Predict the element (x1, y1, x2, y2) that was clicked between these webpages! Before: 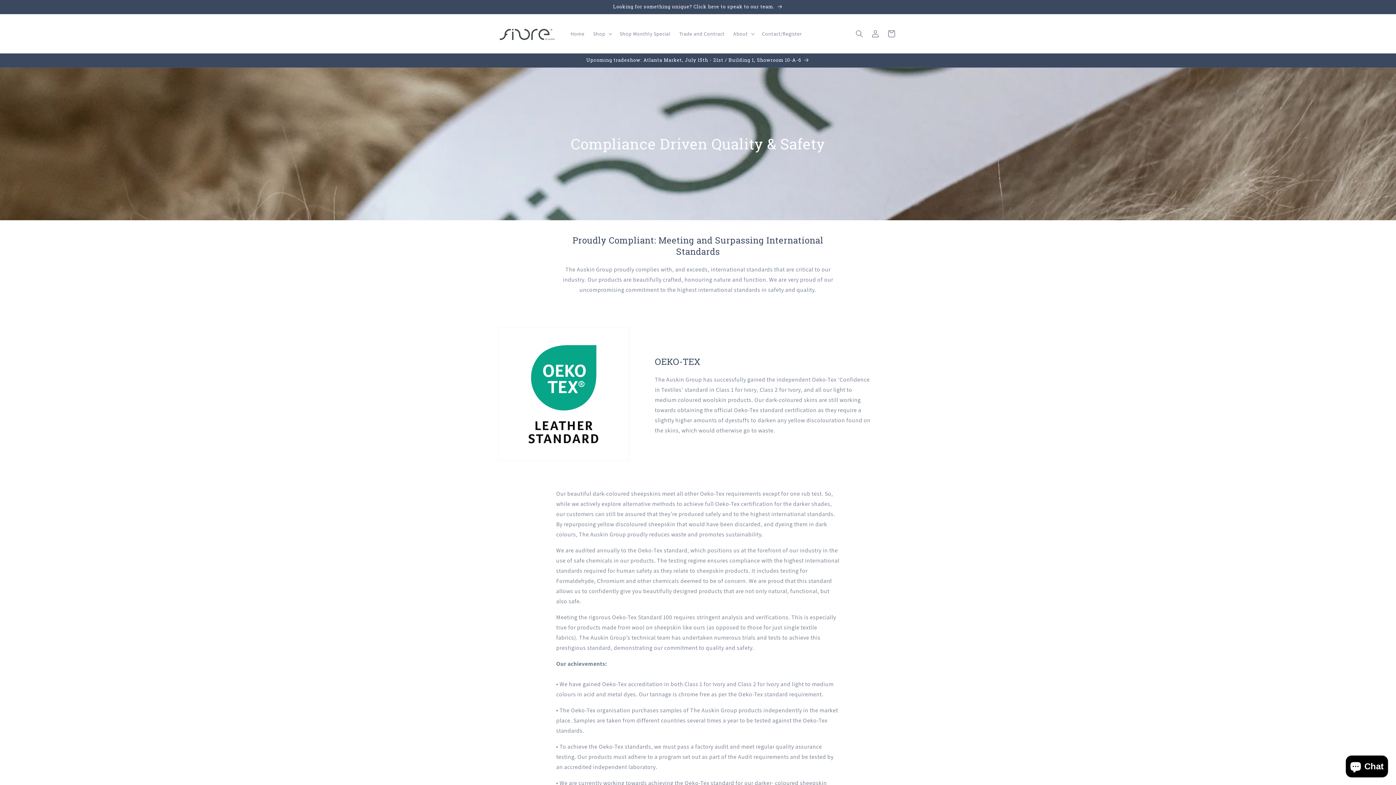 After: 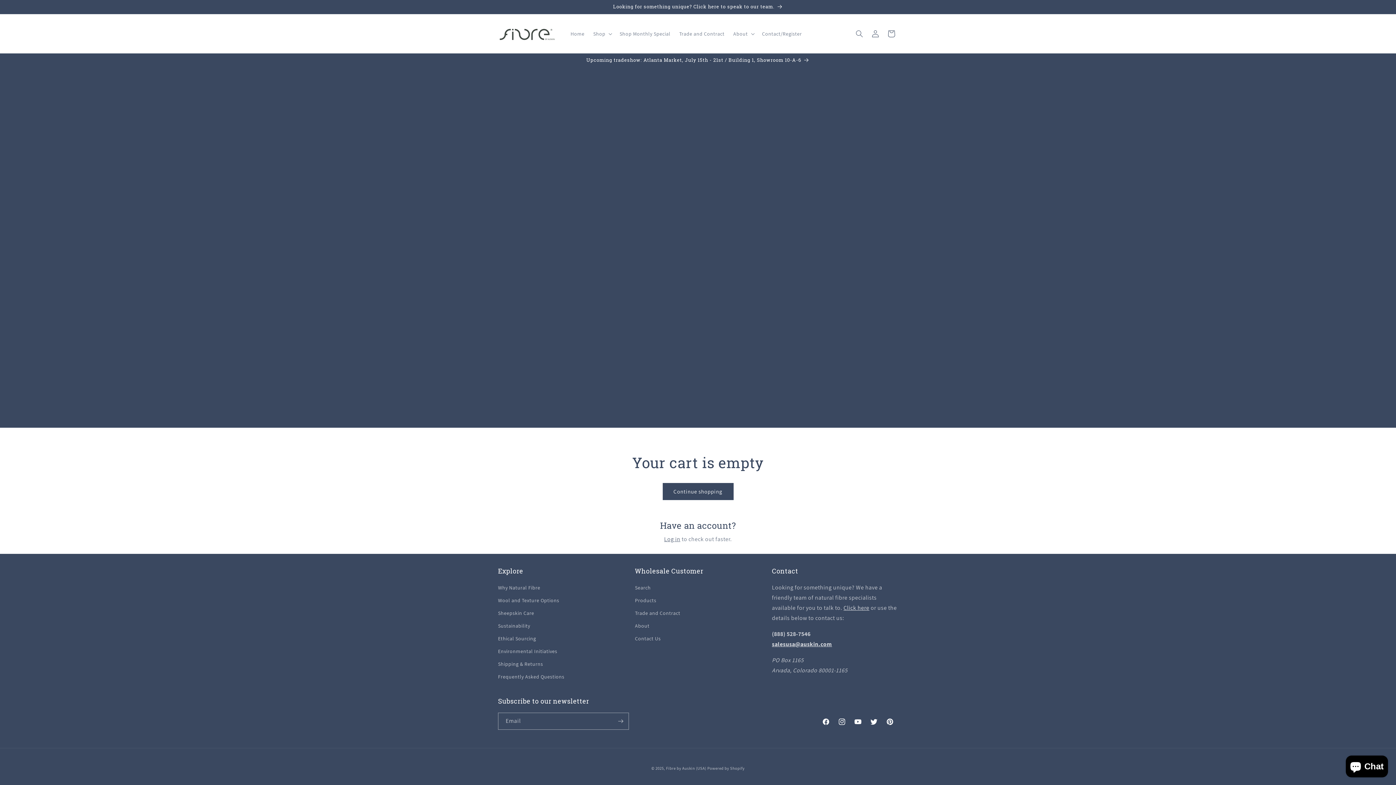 Action: label: Cart bbox: (883, 25, 899, 41)